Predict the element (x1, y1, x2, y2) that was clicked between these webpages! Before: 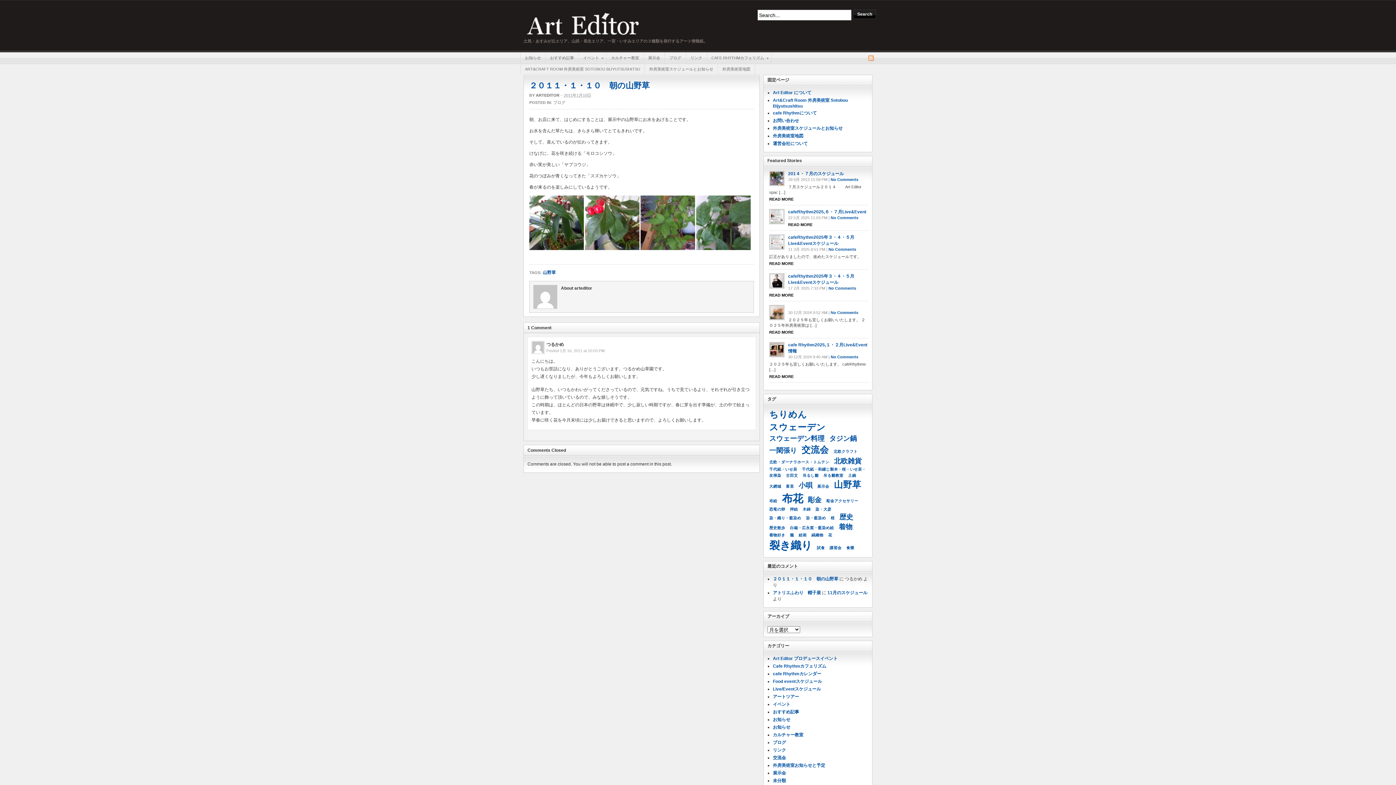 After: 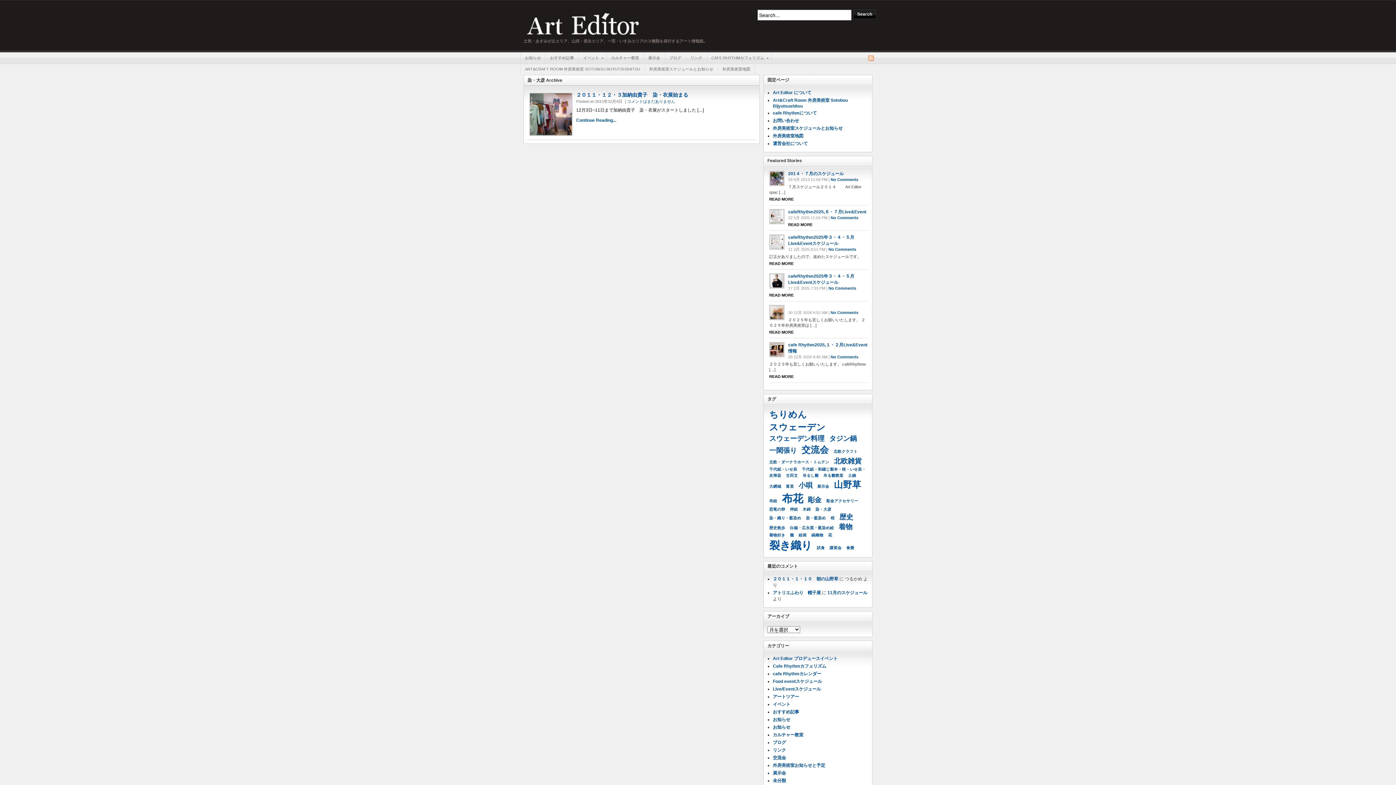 Action: bbox: (813, 507, 833, 513) label: 染・大彦 (1個の項目)